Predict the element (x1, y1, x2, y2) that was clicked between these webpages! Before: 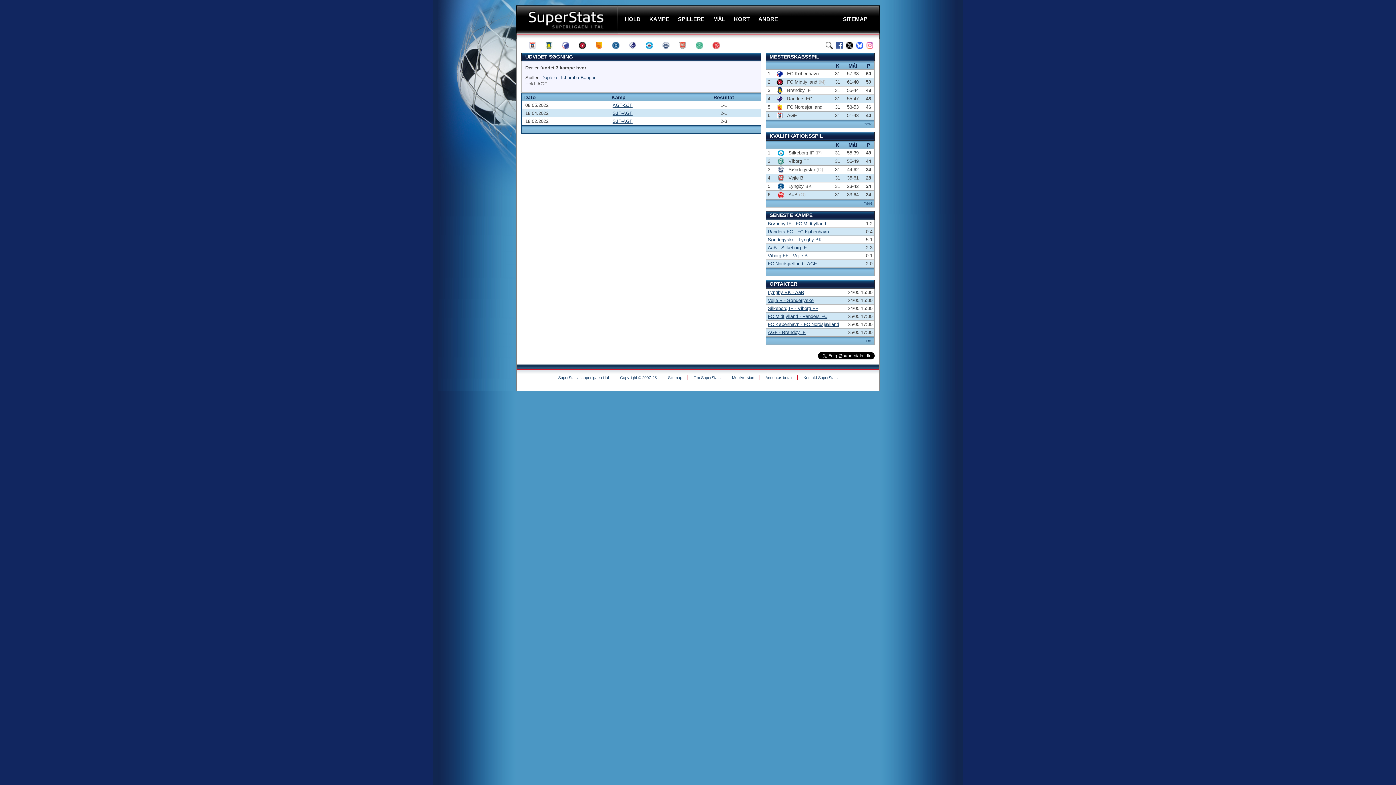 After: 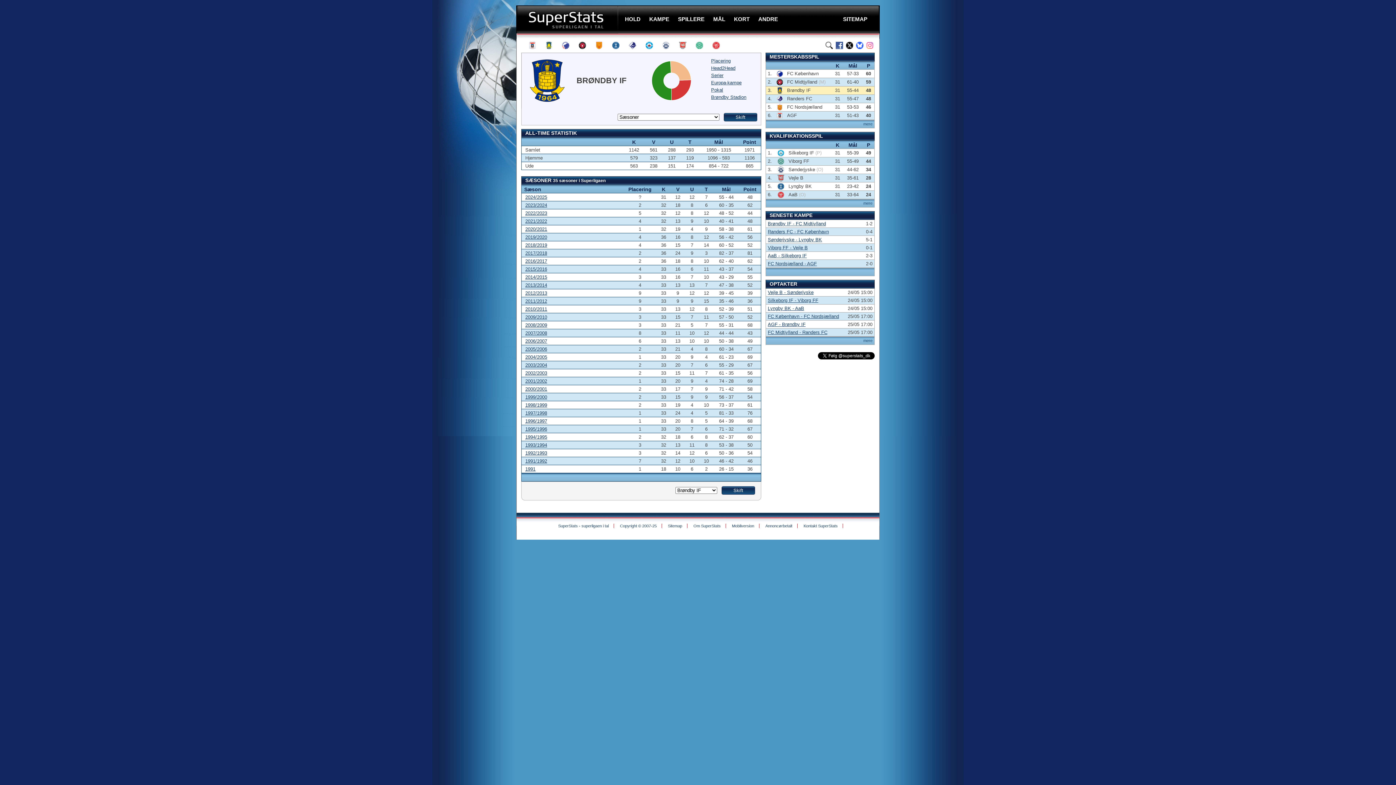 Action: bbox: (545, 41, 559, 49)